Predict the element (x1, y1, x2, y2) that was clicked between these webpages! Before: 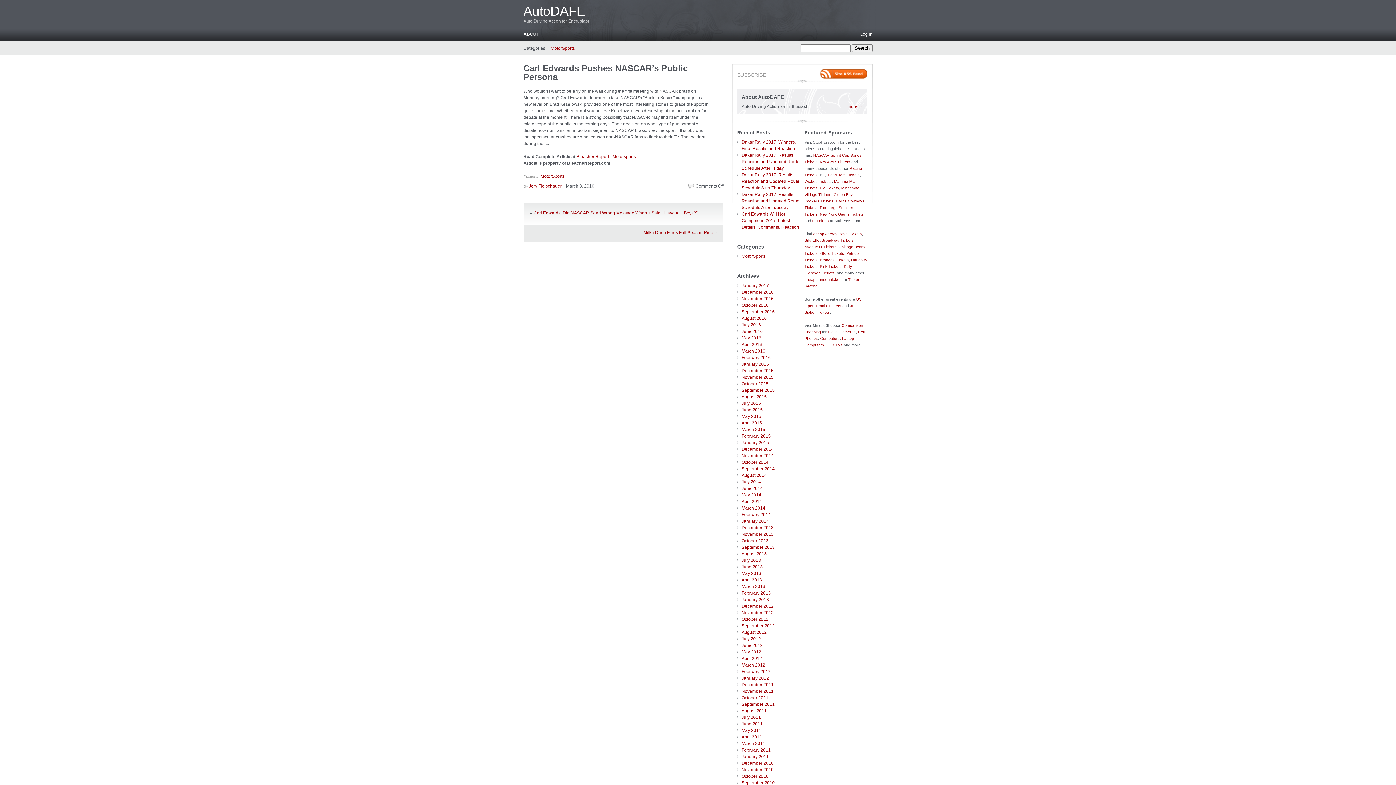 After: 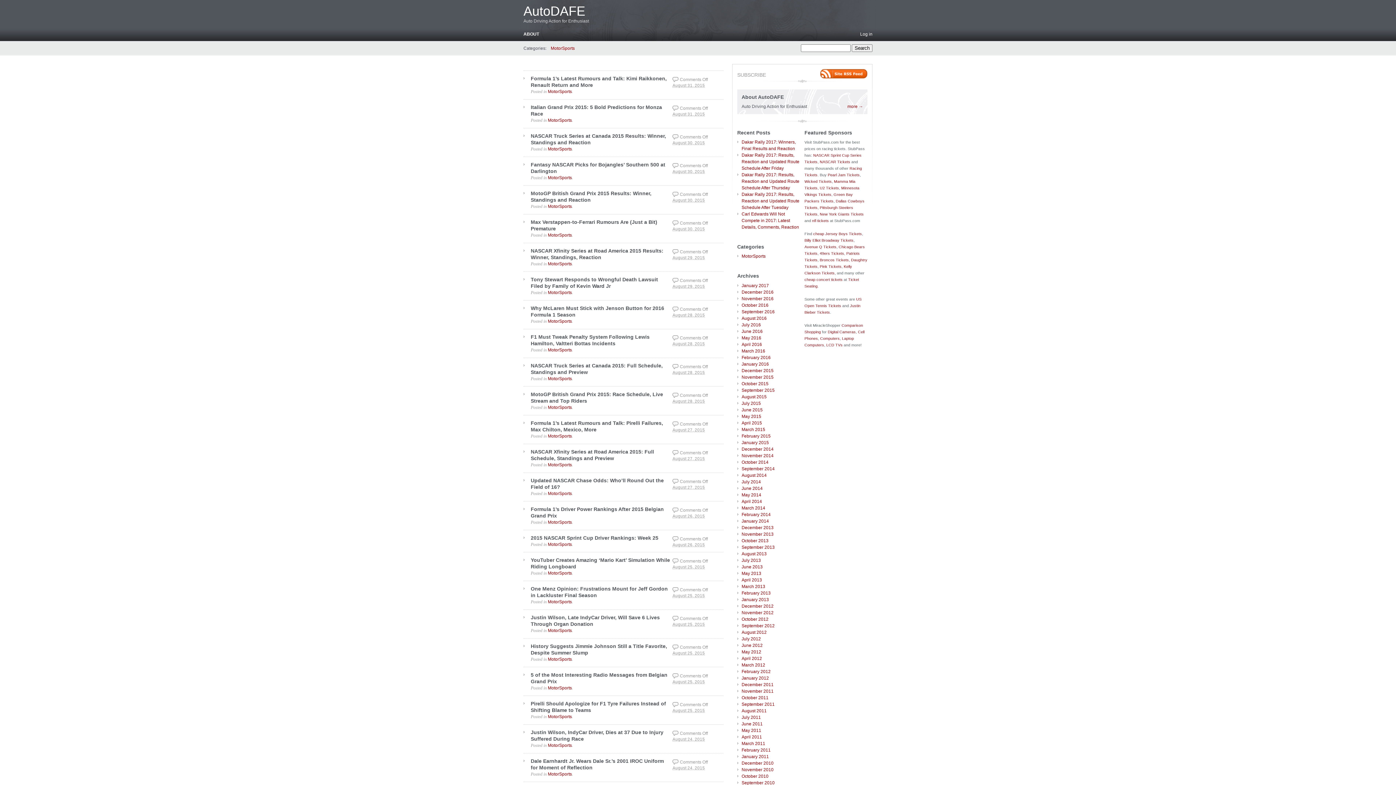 Action: bbox: (741, 394, 766, 399) label: August 2015